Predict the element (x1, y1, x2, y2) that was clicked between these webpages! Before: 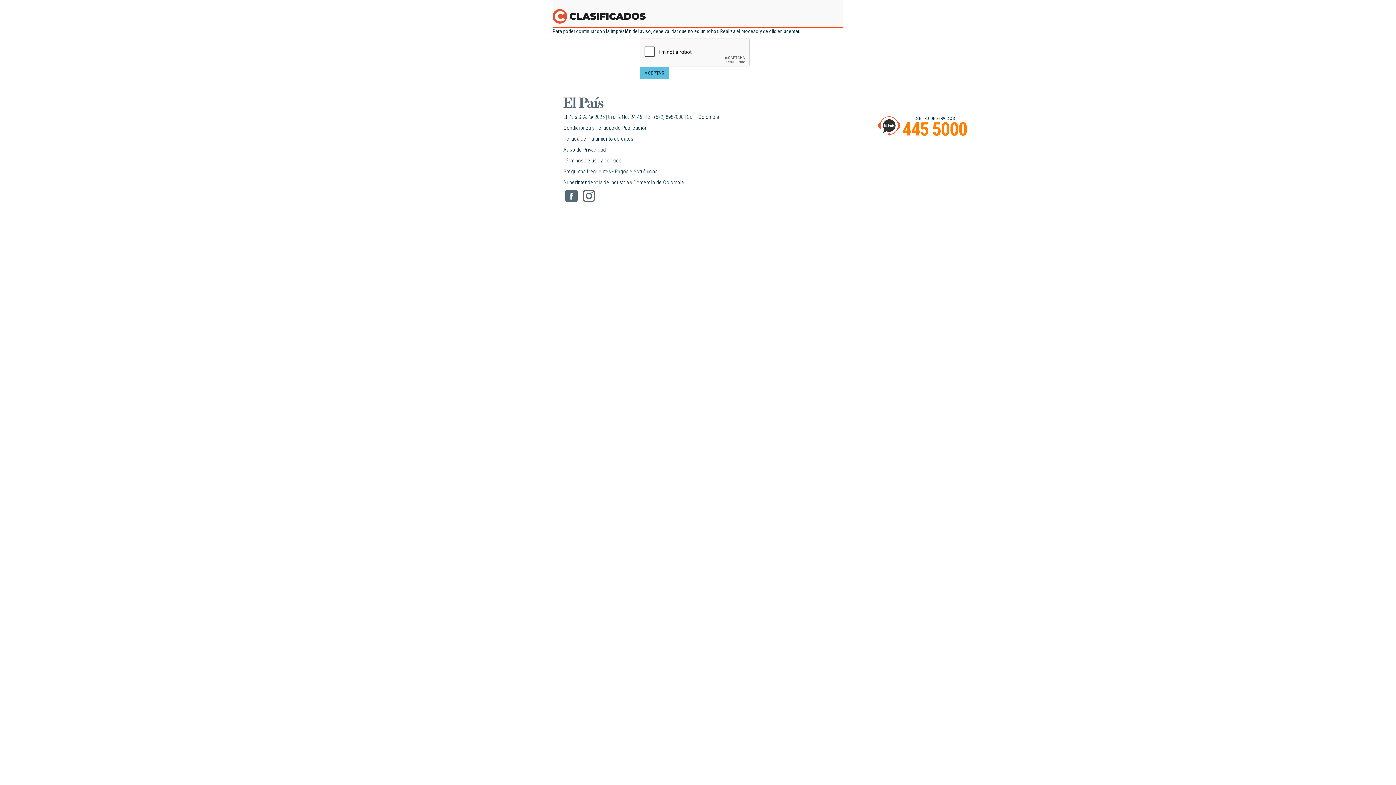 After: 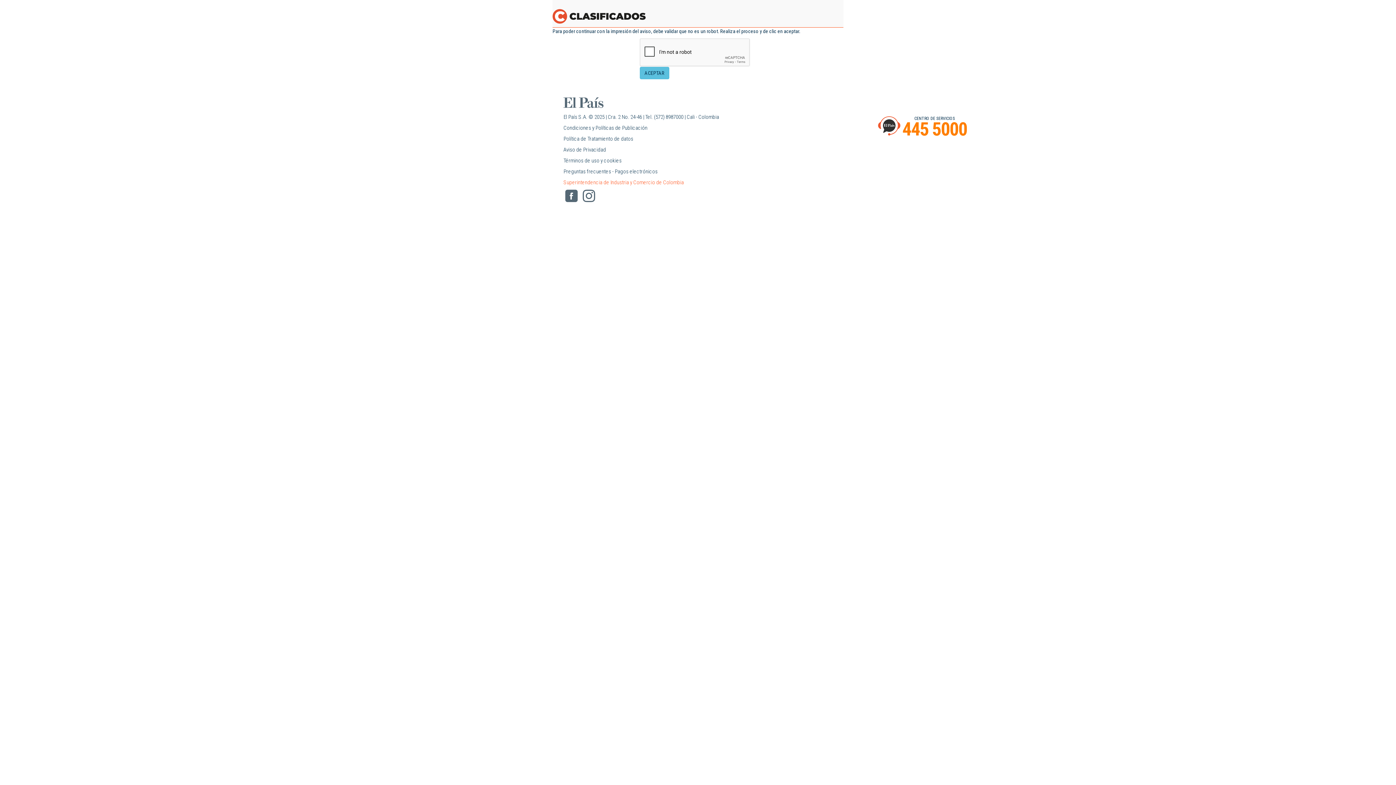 Action: label: Superintendencia de Industria y Comercio de Colombia bbox: (563, 179, 684, 185)